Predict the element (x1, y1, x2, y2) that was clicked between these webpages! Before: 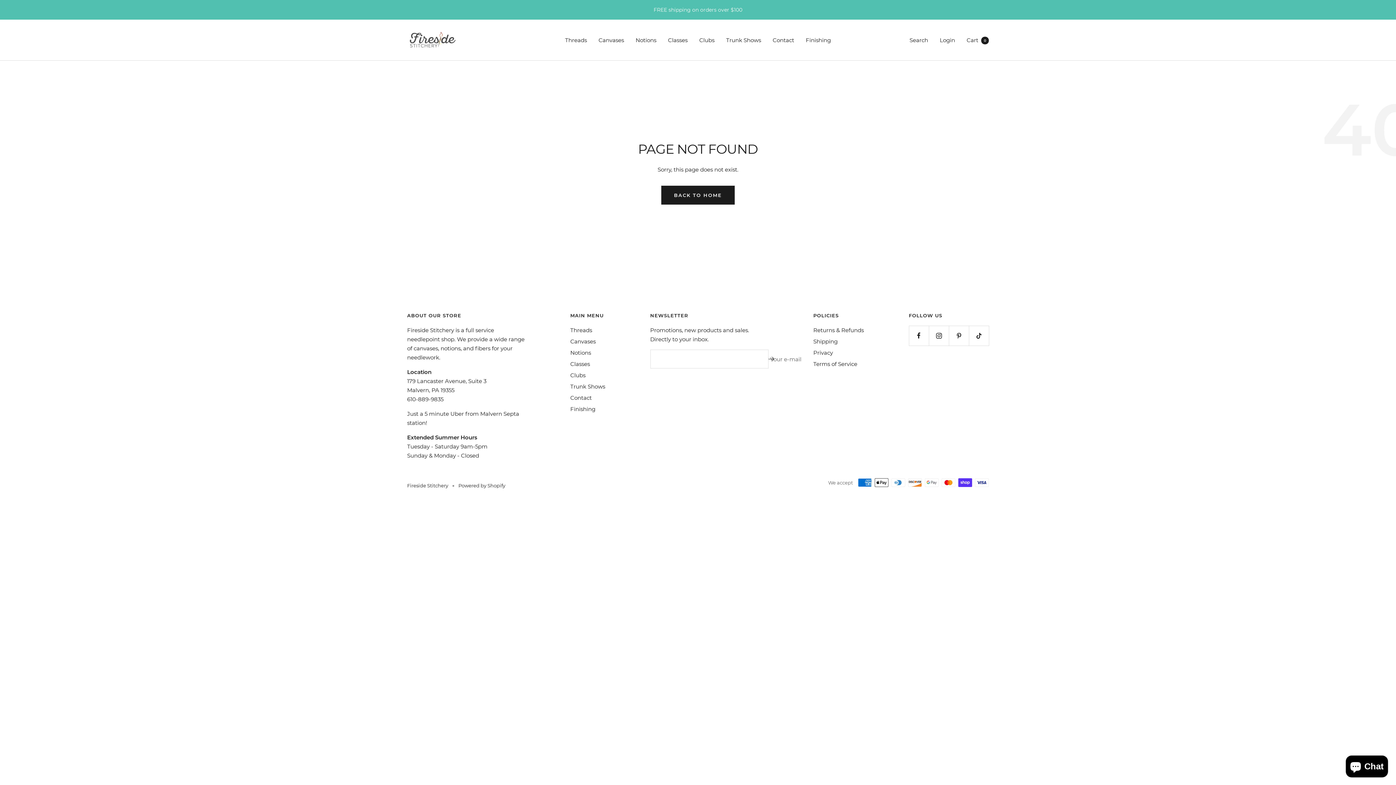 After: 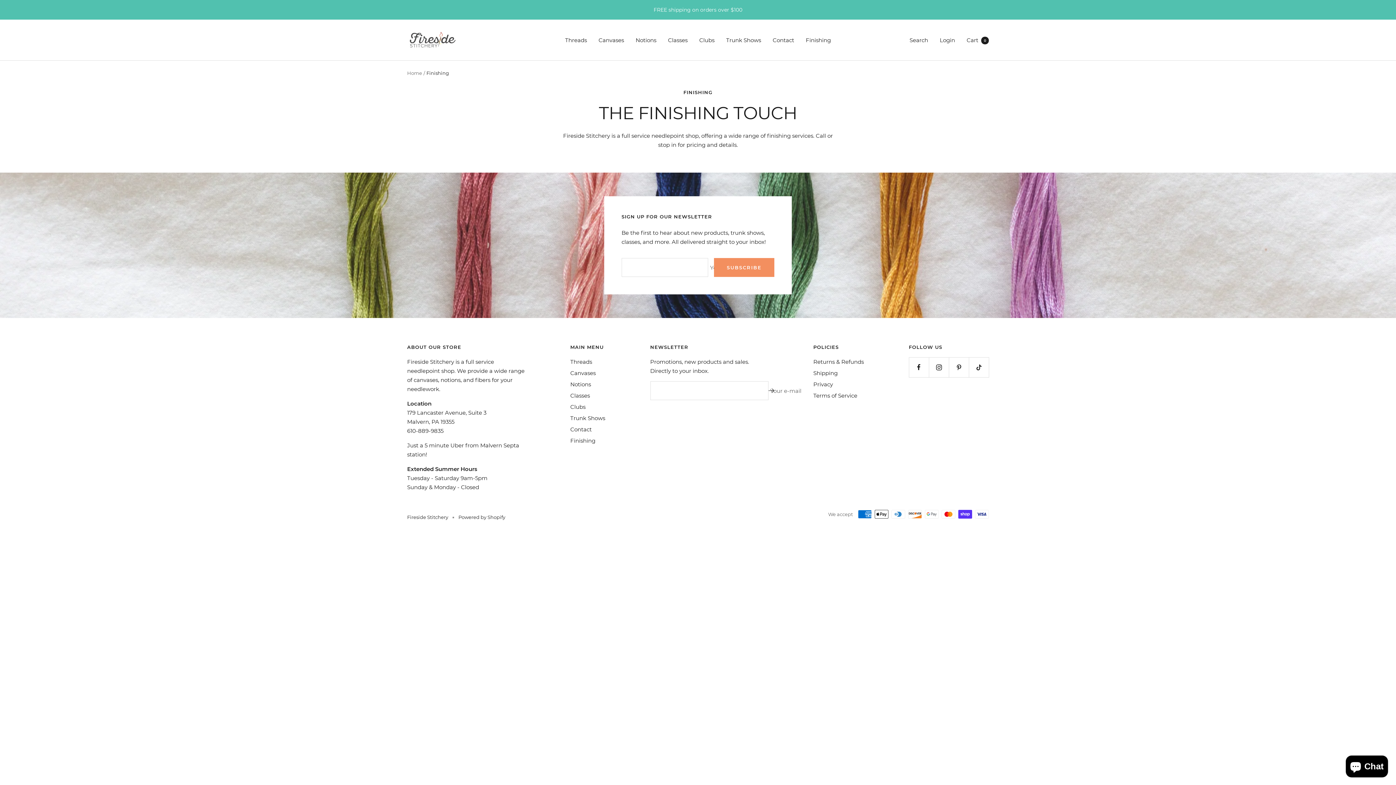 Action: label: Finishing bbox: (806, 35, 831, 44)